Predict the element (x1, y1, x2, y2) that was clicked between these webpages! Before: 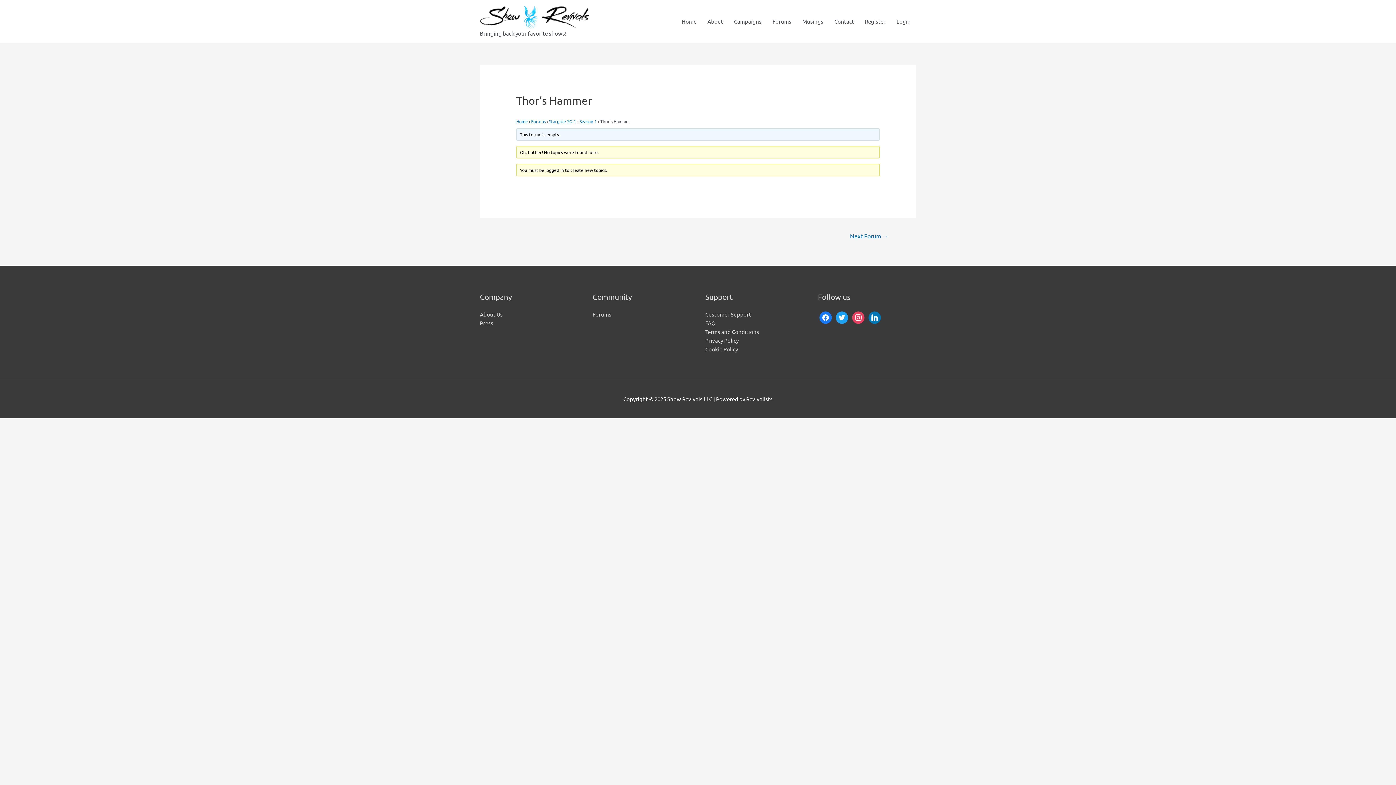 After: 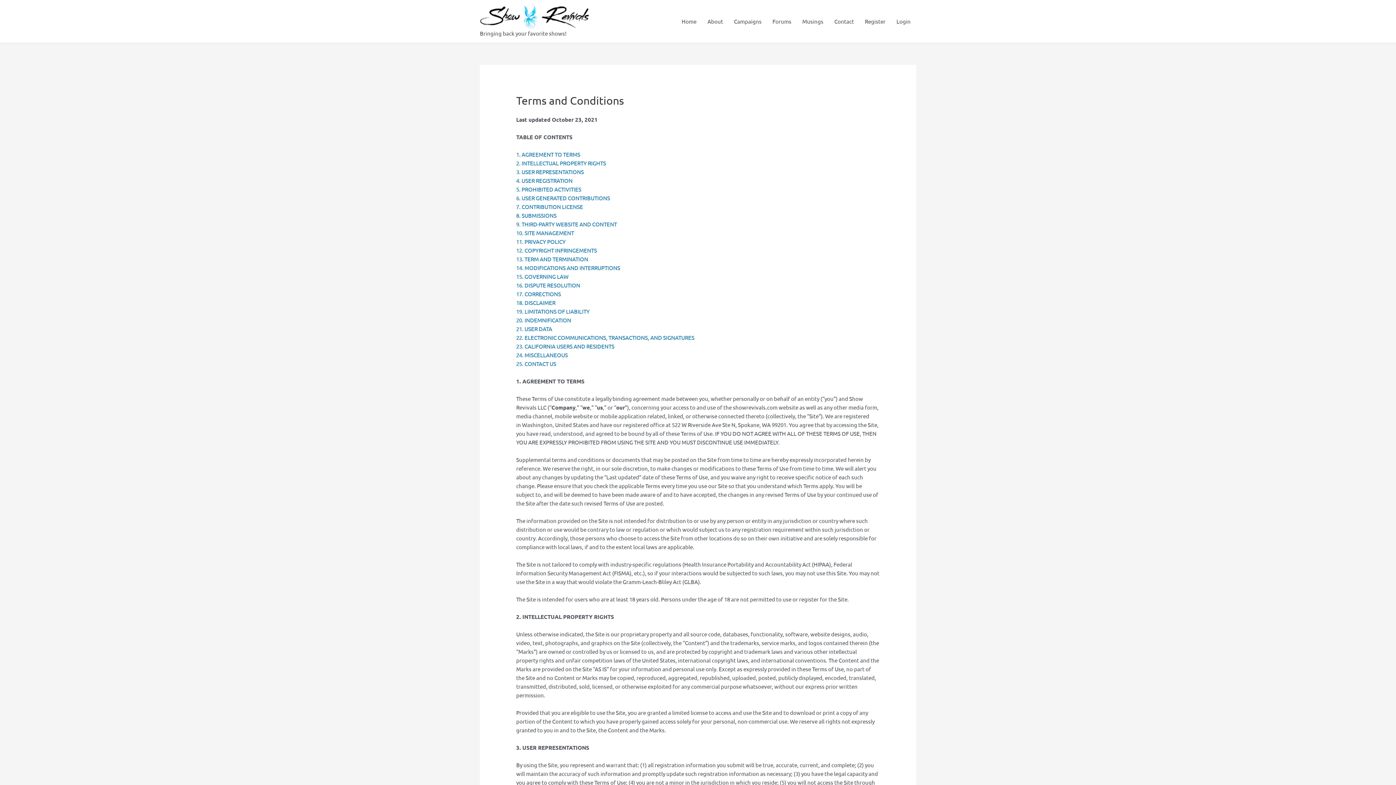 Action: label: Terms and Conditions bbox: (705, 328, 759, 335)